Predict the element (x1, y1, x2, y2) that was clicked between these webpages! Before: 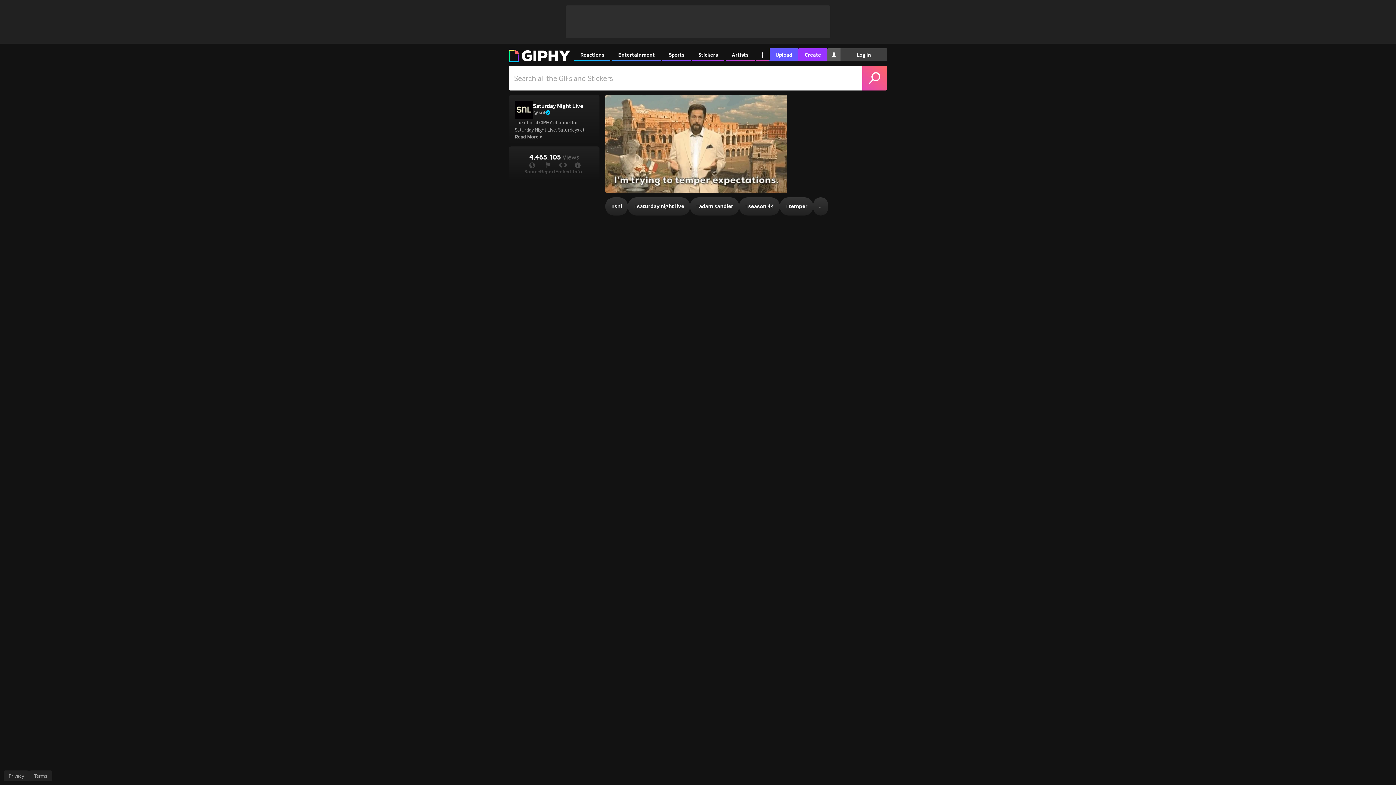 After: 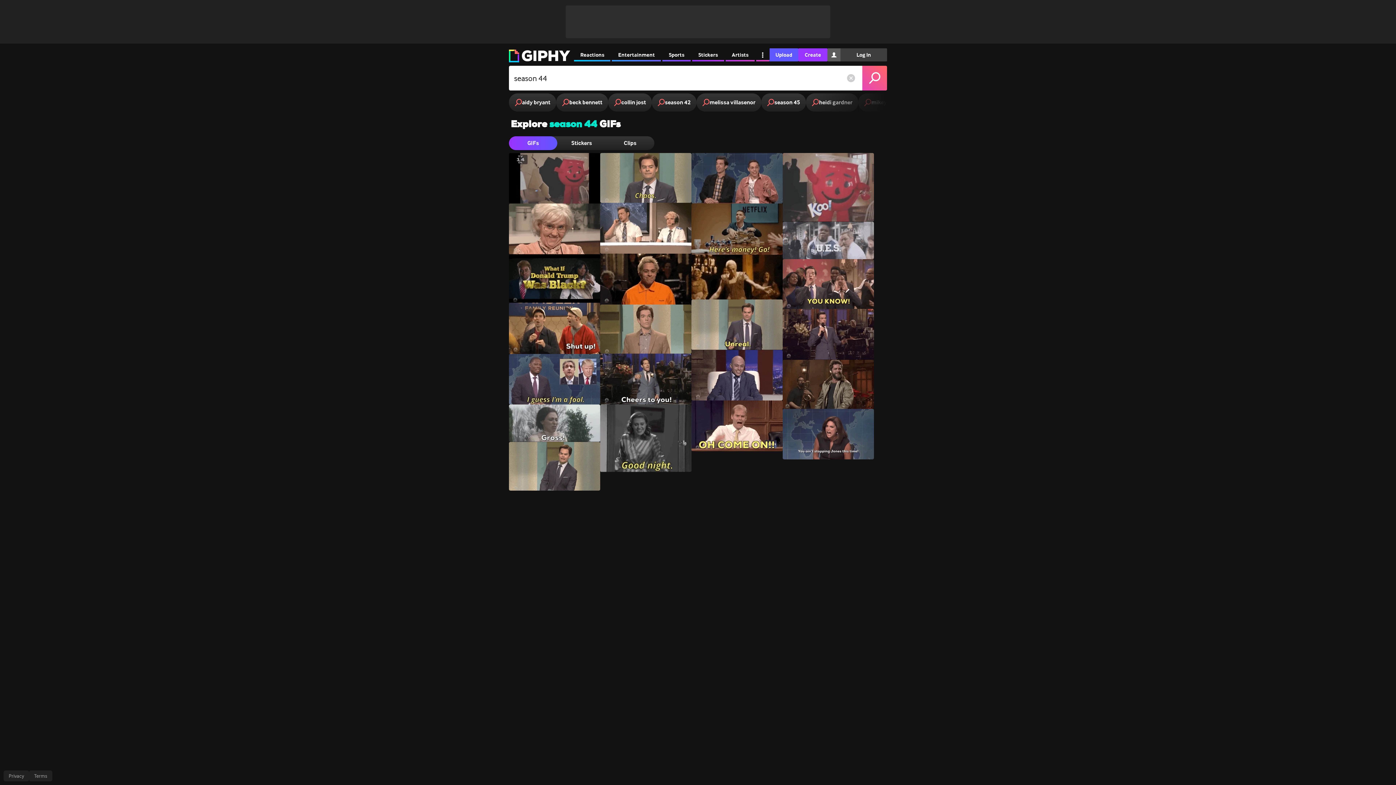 Action: label: #
season 44 bbox: (739, 197, 780, 215)